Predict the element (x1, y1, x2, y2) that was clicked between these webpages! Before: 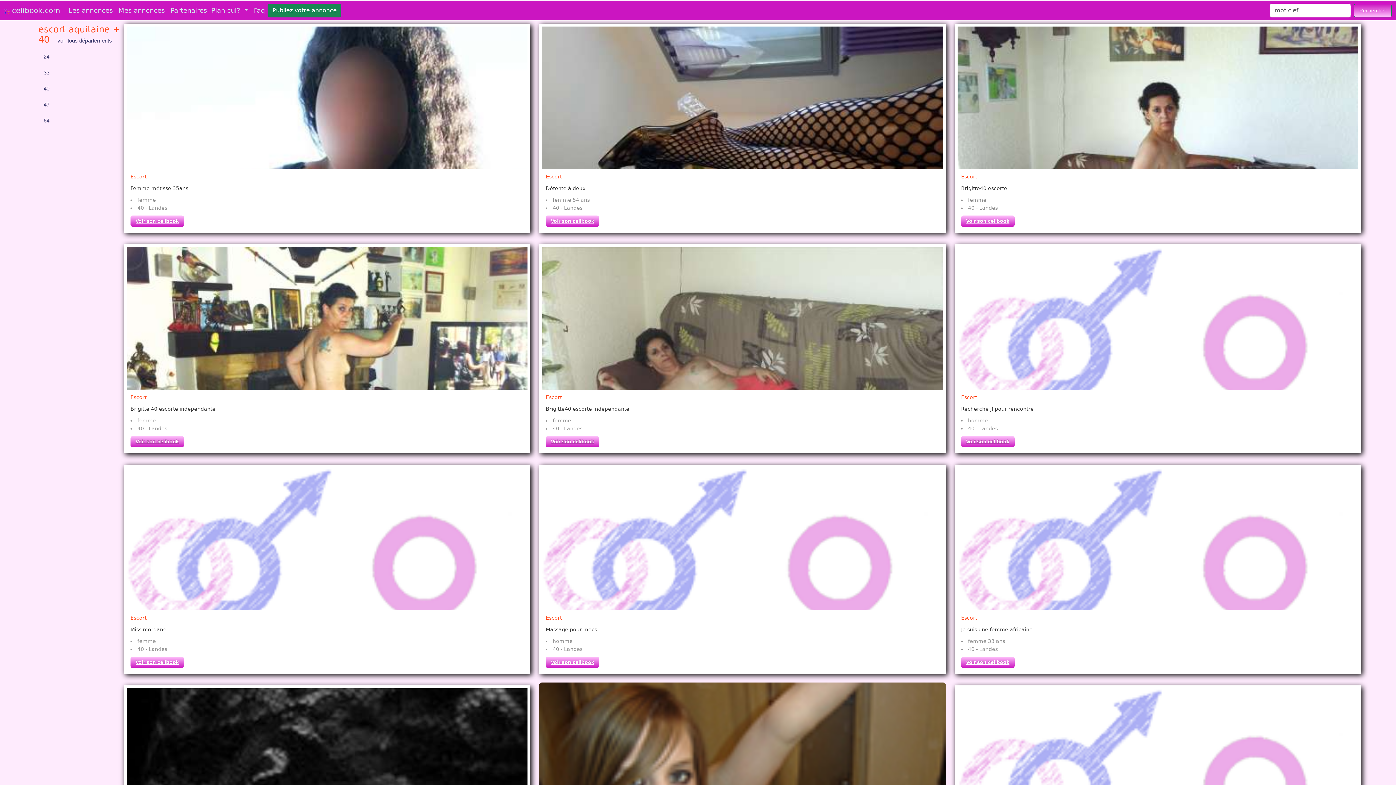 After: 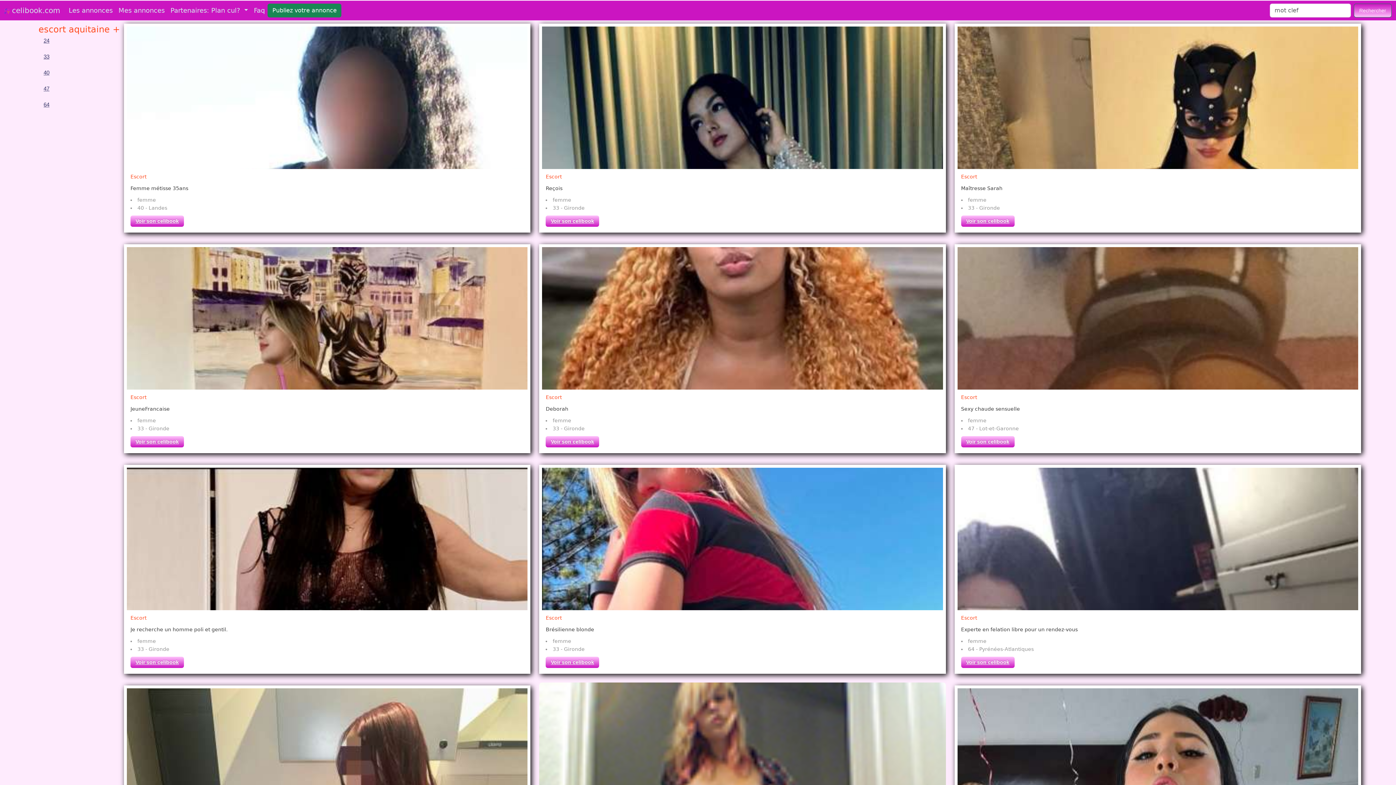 Action: bbox: (52, 34, 117, 46) label: voir tous départements